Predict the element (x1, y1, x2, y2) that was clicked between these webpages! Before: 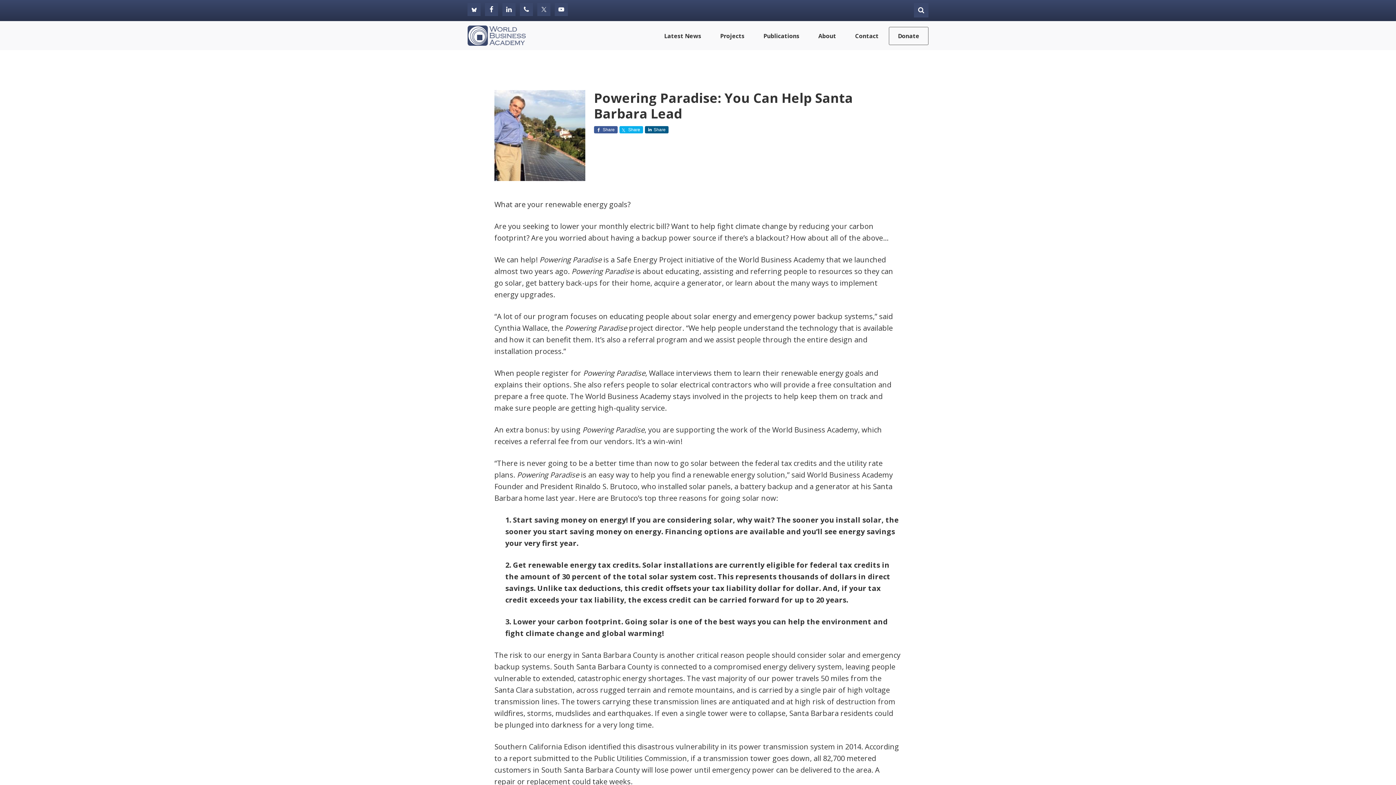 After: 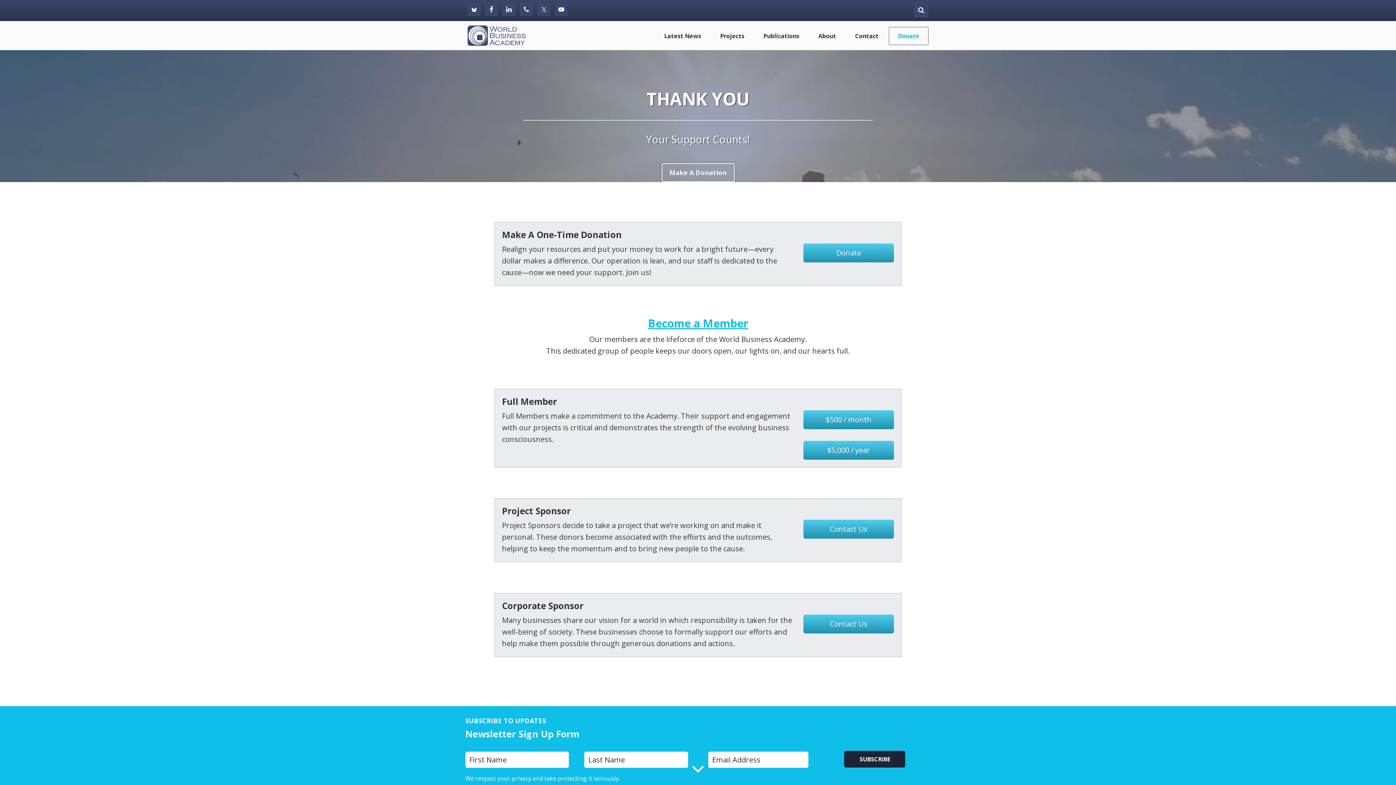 Action: bbox: (889, 27, 928, 44) label: Donate